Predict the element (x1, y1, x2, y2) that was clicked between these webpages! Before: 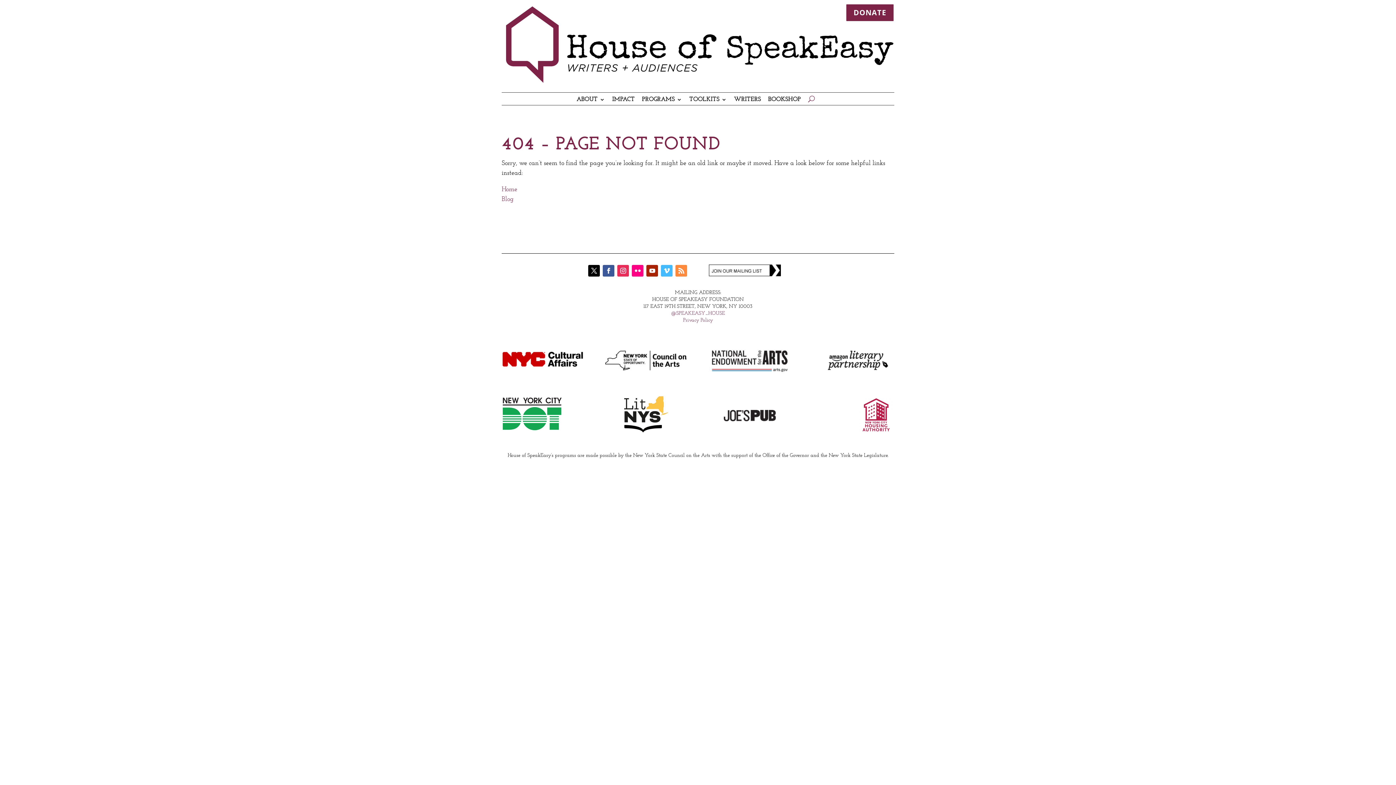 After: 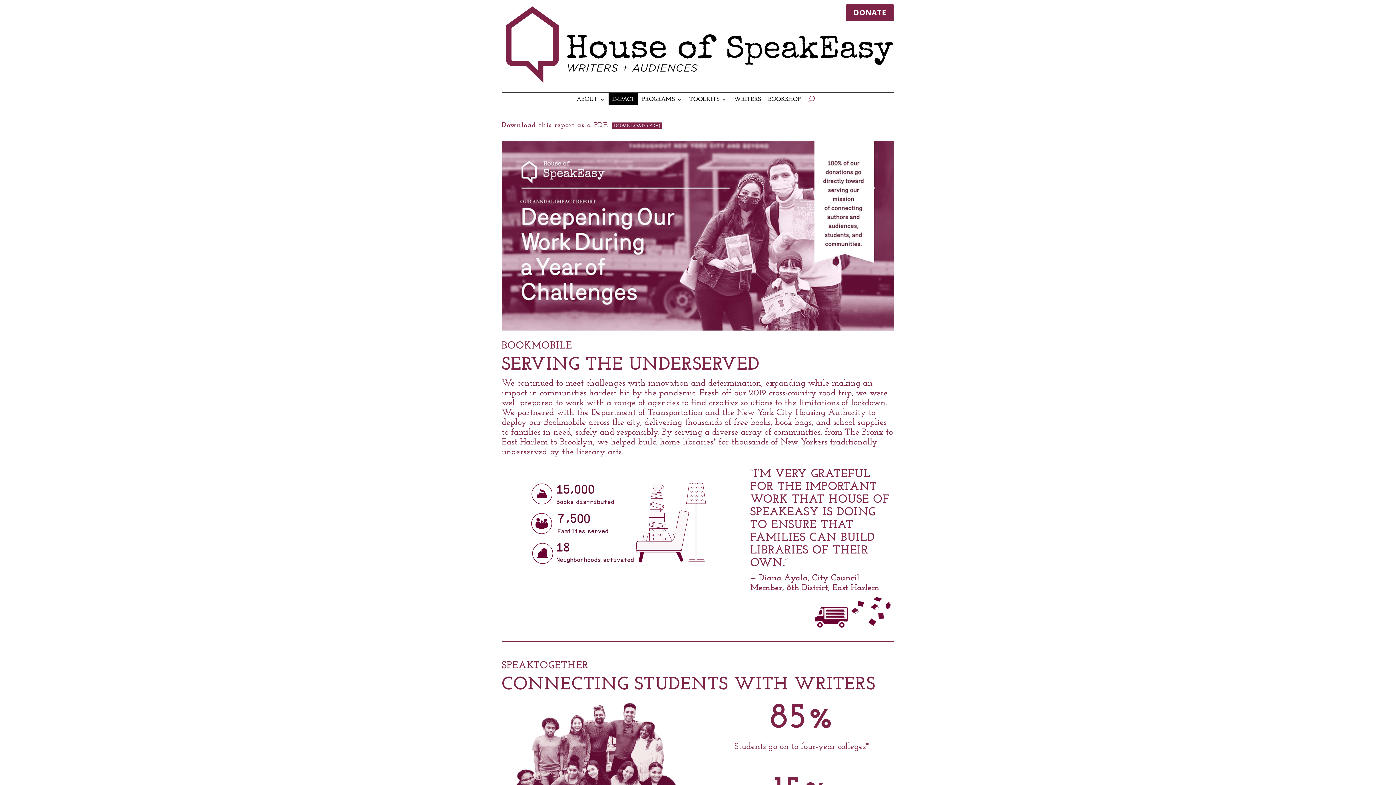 Action: bbox: (612, 97, 634, 105) label: IMPACT